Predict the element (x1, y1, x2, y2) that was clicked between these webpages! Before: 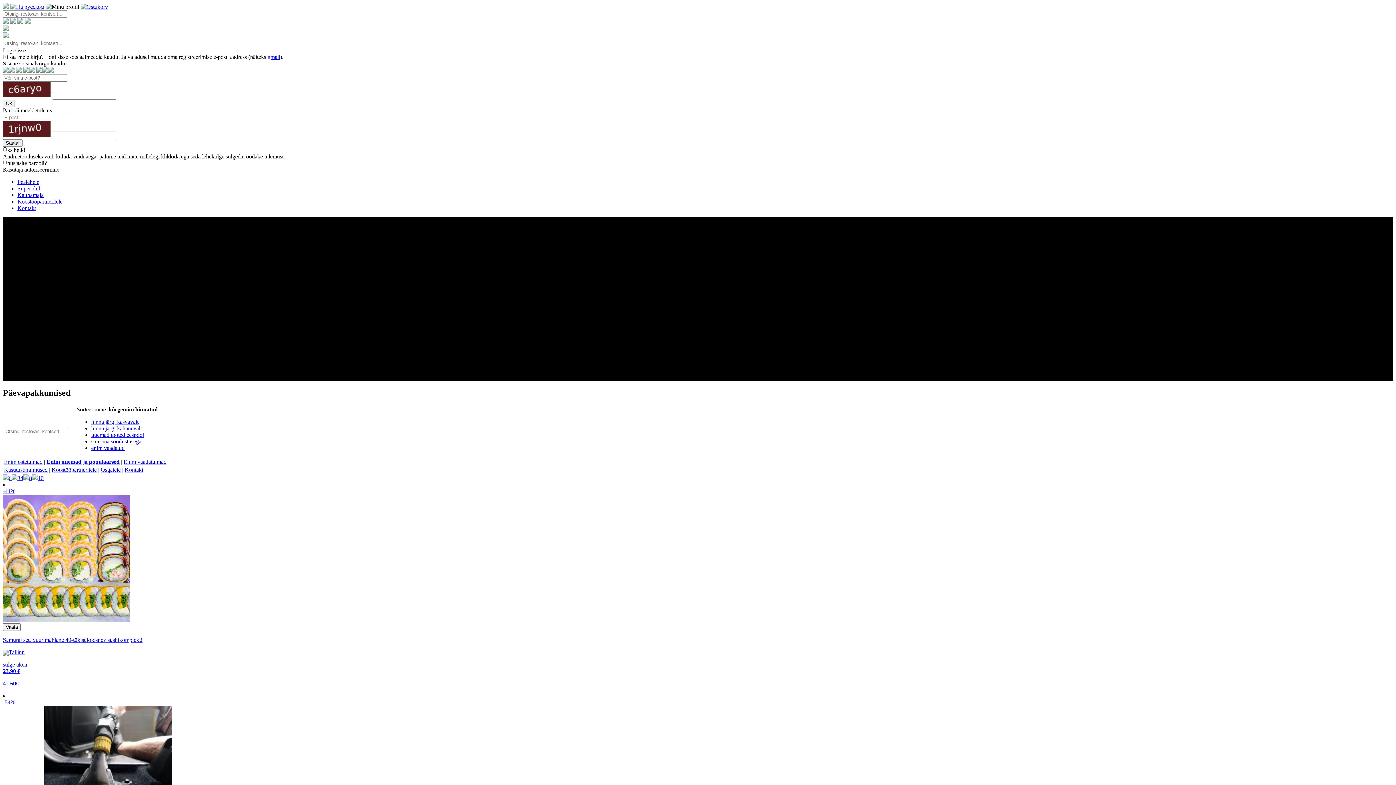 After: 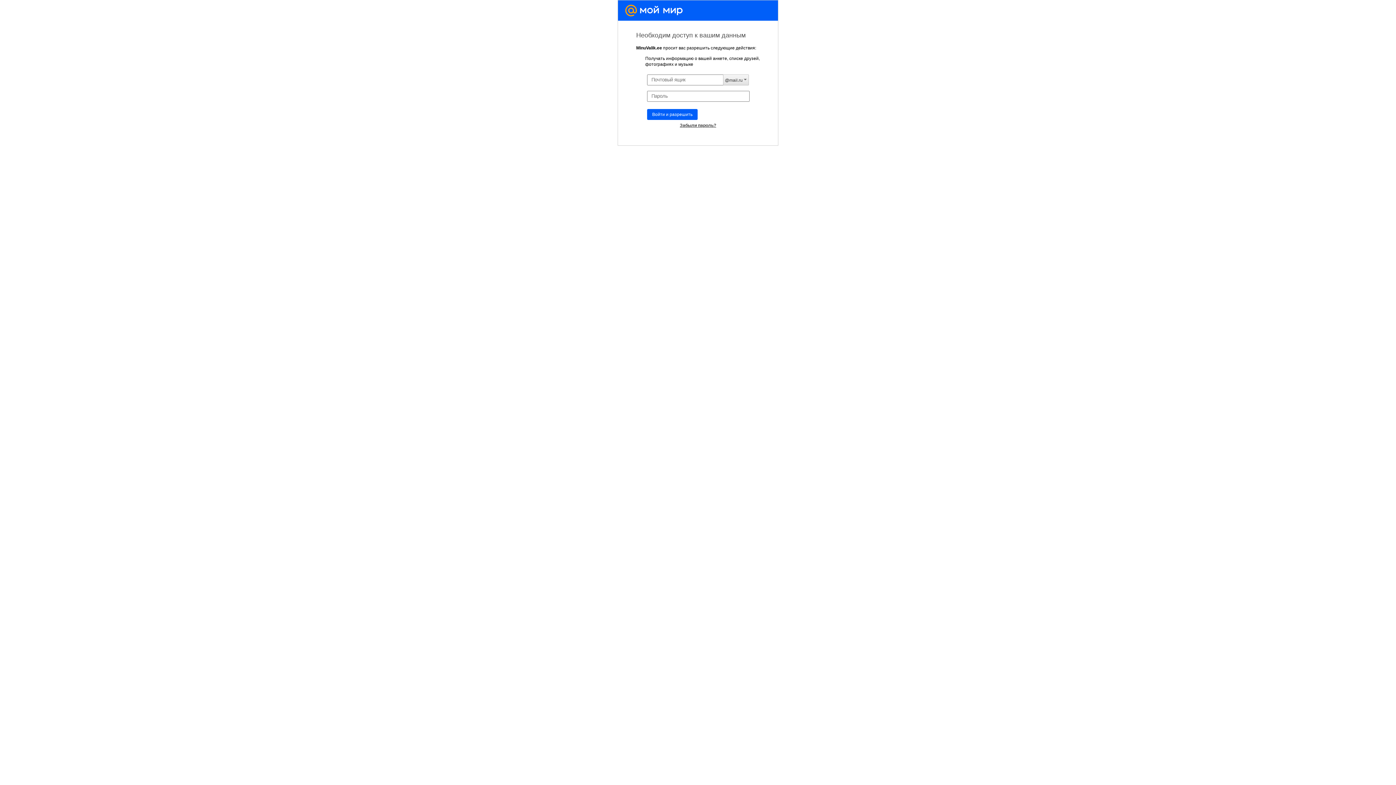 Action: bbox: (29, 67, 34, 73)